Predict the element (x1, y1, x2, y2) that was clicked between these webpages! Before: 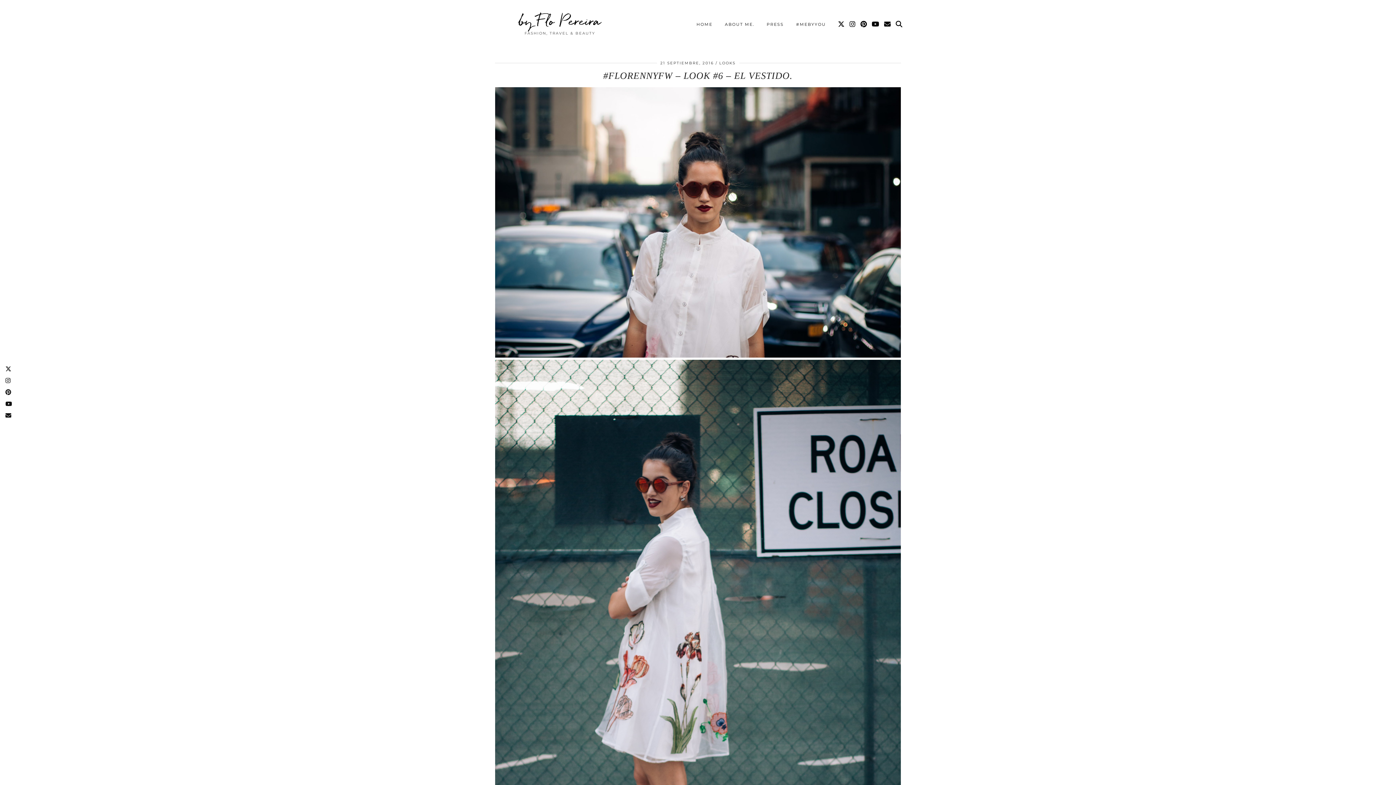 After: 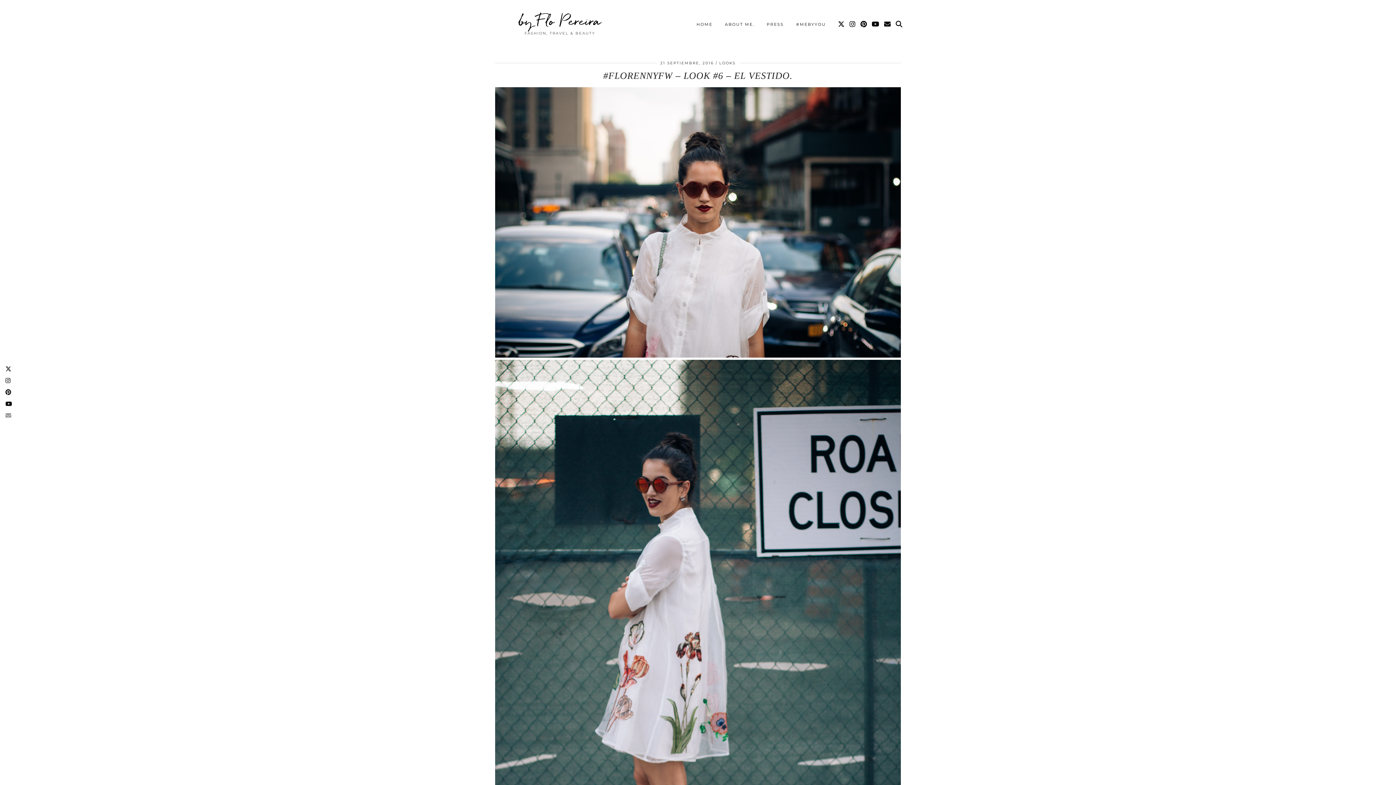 Action: bbox: (3, 410, 13, 421)